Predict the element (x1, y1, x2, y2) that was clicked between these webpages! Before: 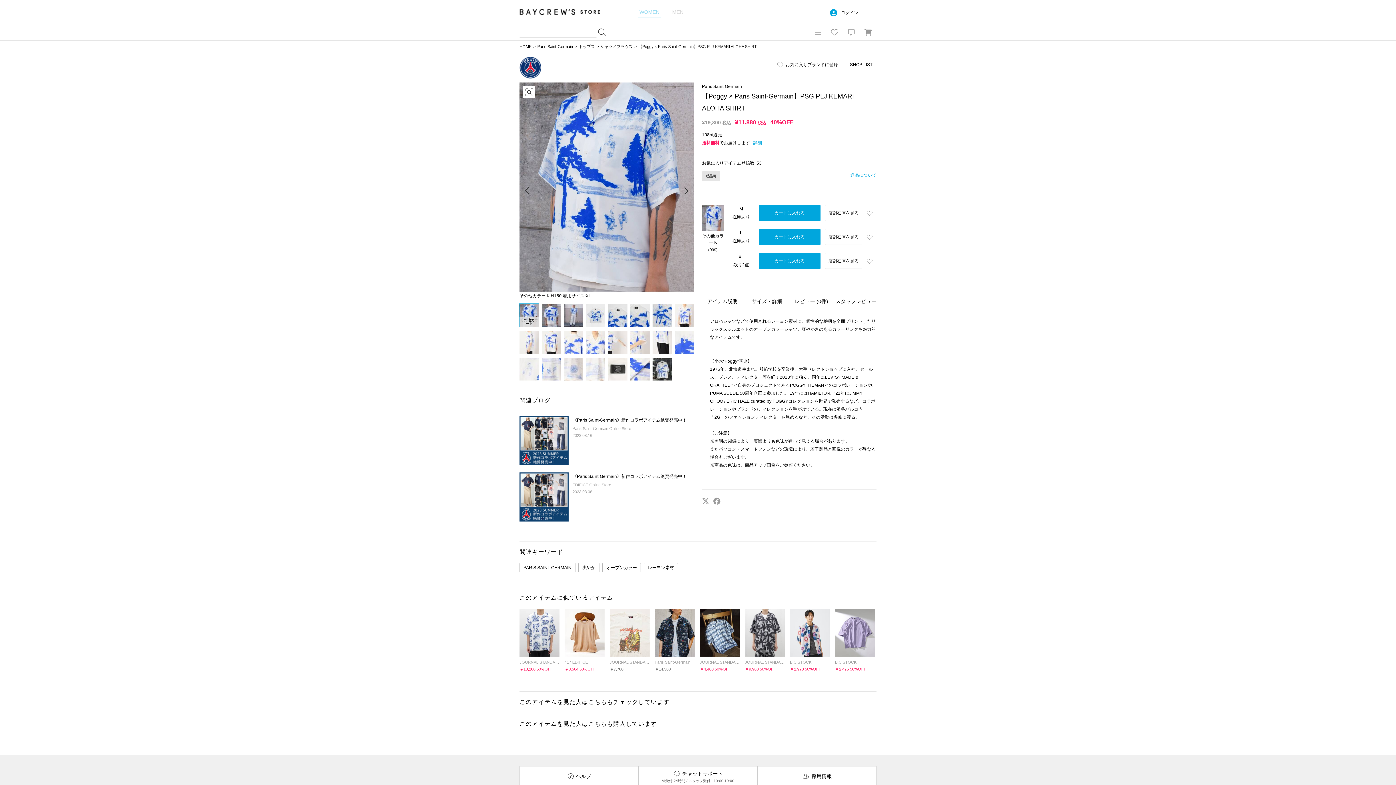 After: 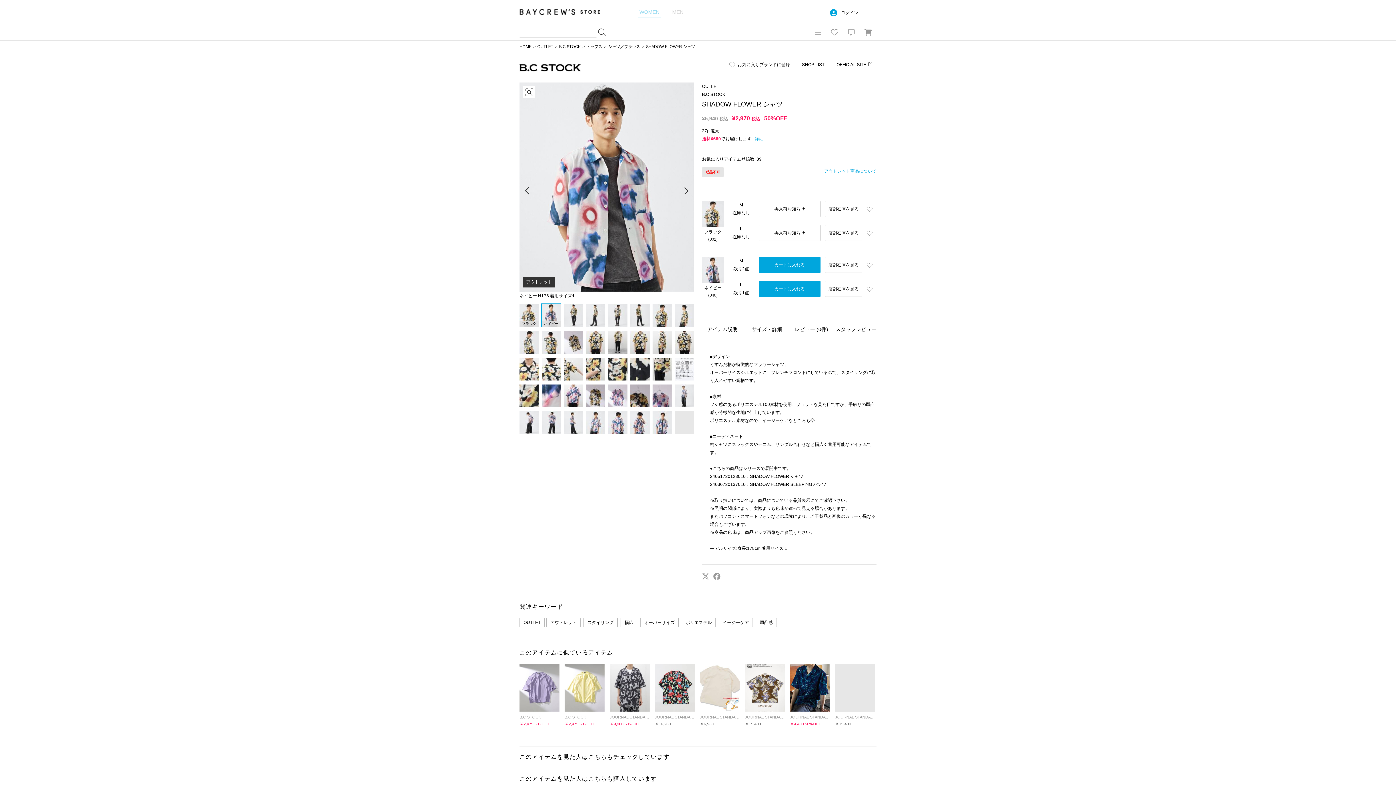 Action: bbox: (790, 609, 830, 657)